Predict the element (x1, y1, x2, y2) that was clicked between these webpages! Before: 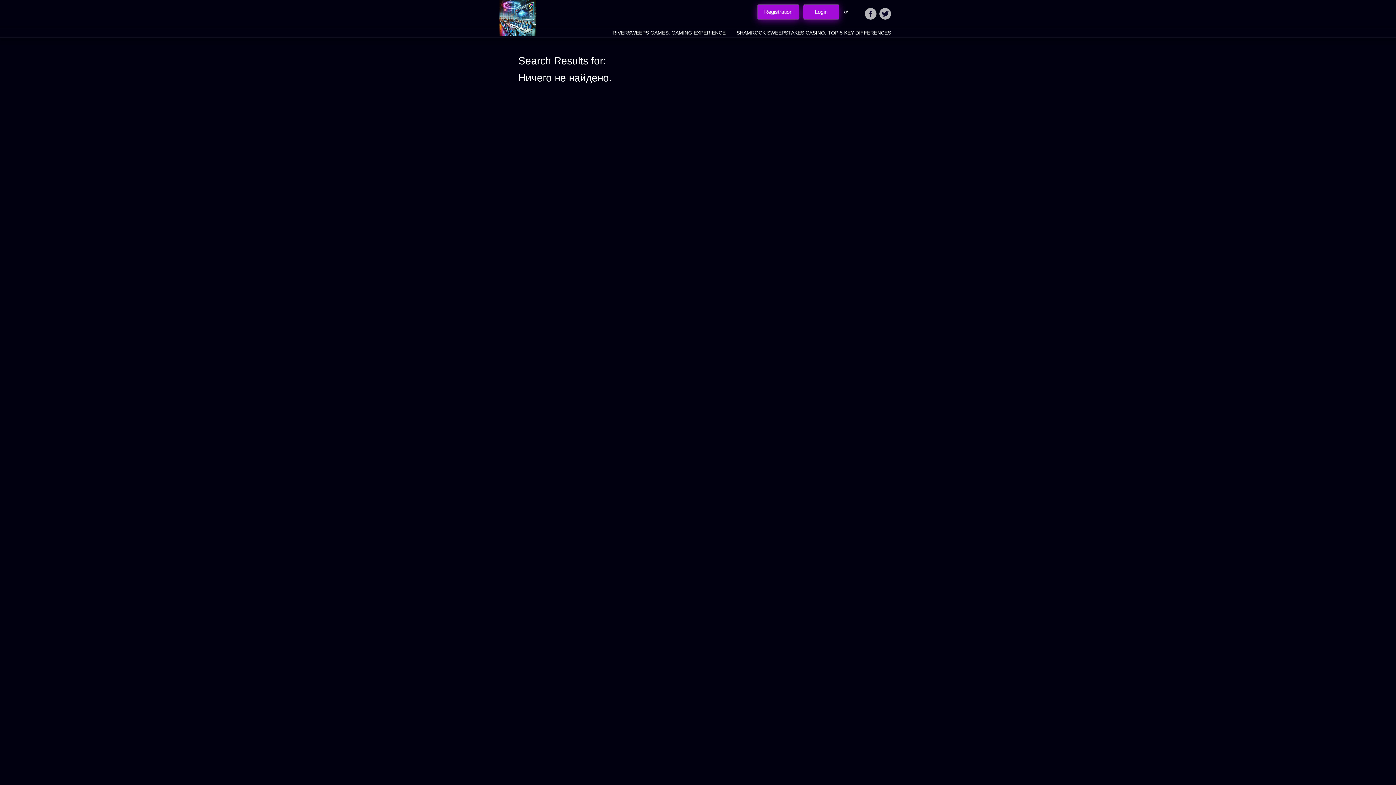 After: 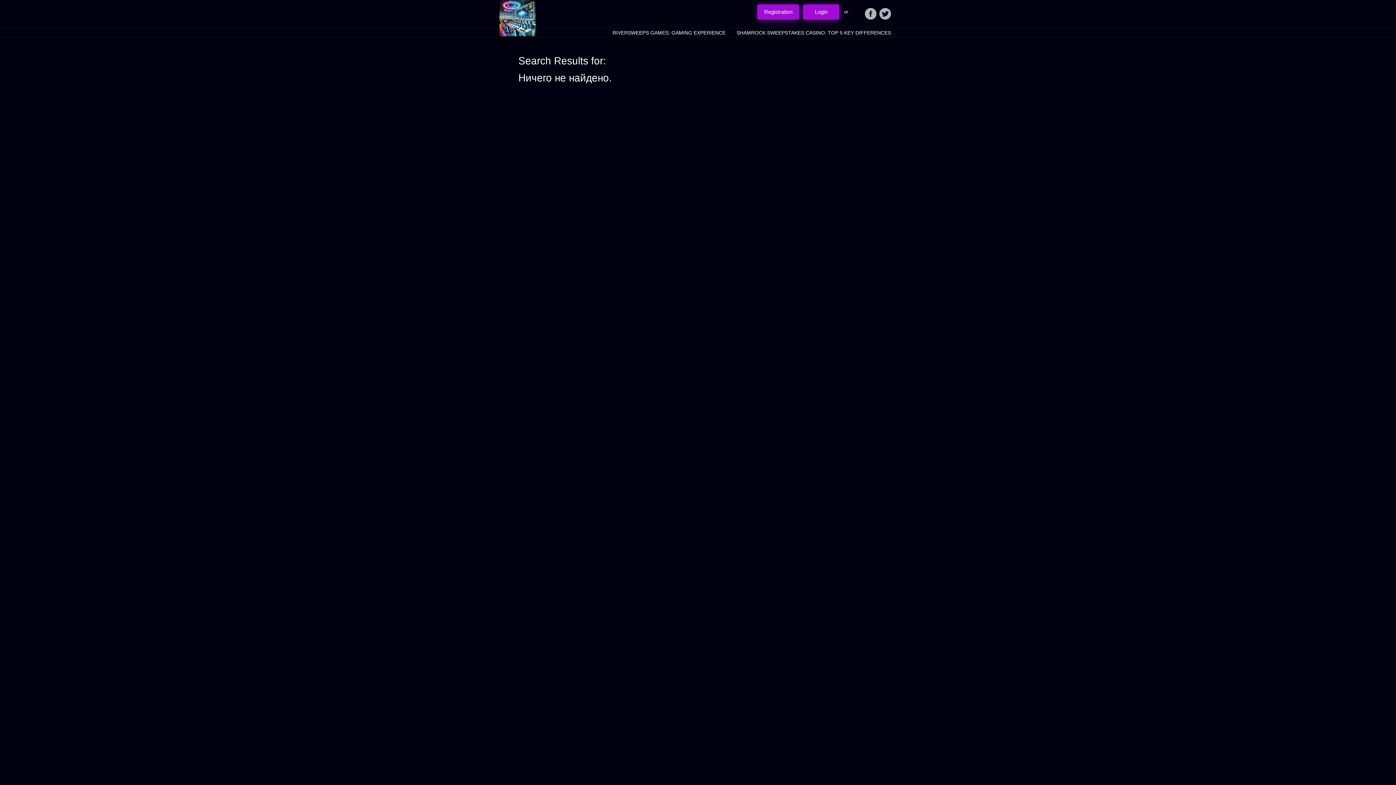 Action: bbox: (879, 8, 891, 19)